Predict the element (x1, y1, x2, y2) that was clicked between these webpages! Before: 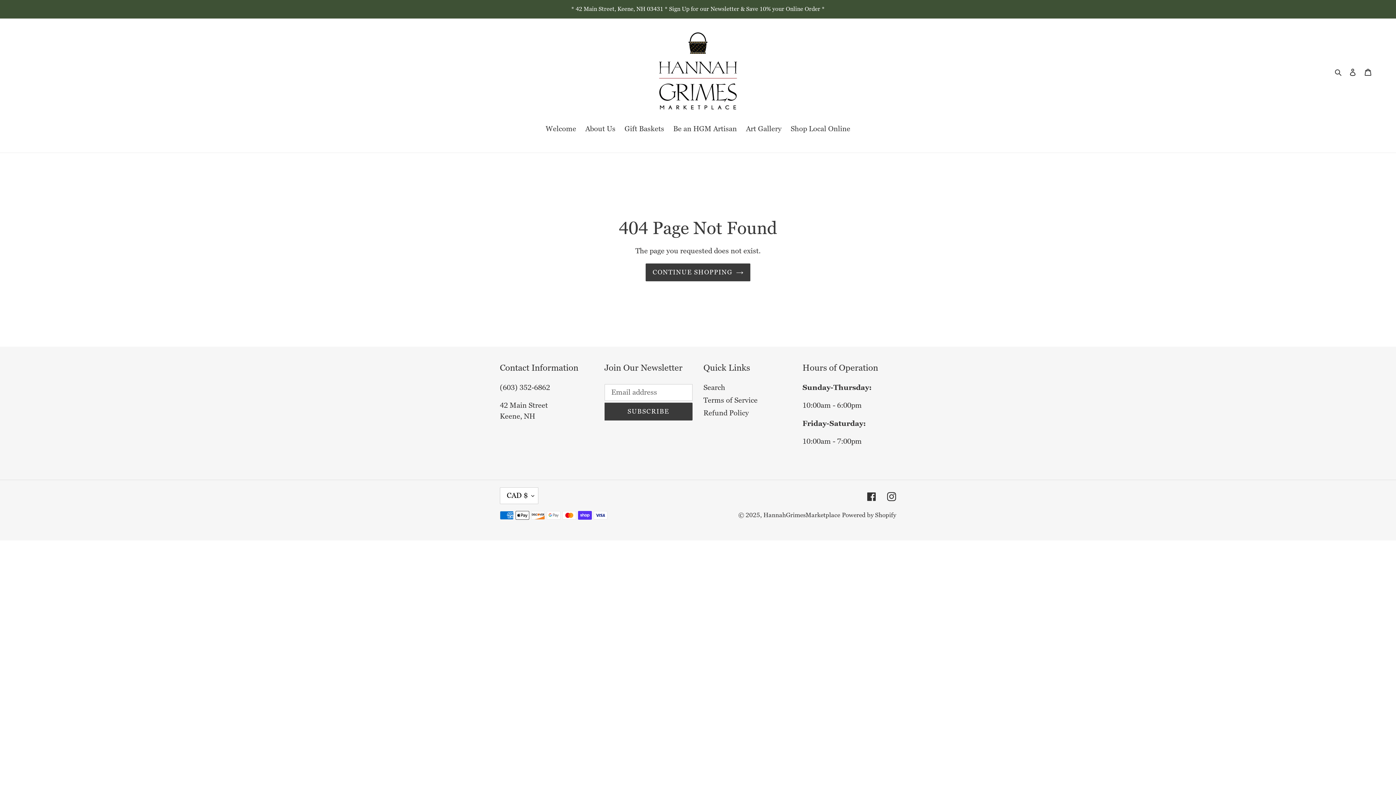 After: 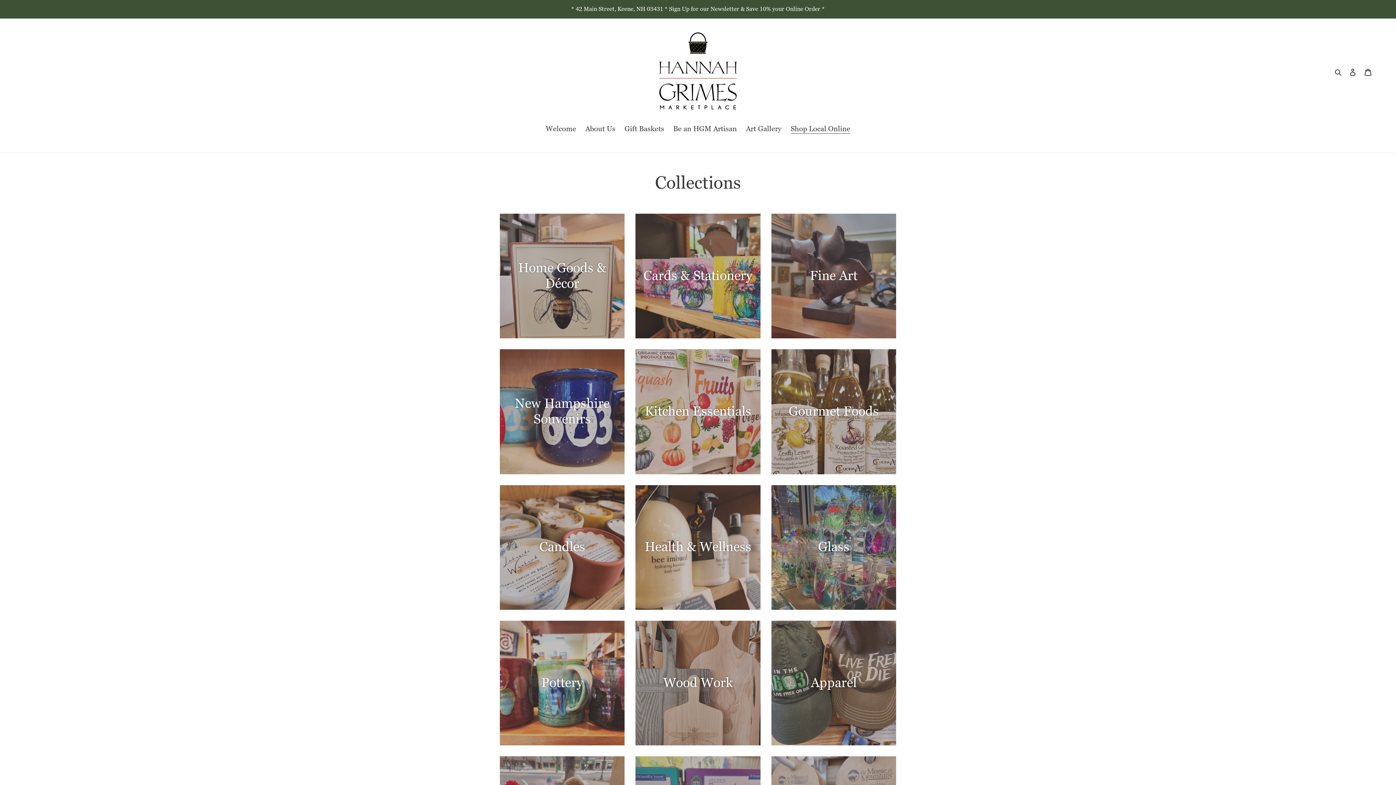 Action: bbox: (787, 123, 854, 135) label: Shop Local Online